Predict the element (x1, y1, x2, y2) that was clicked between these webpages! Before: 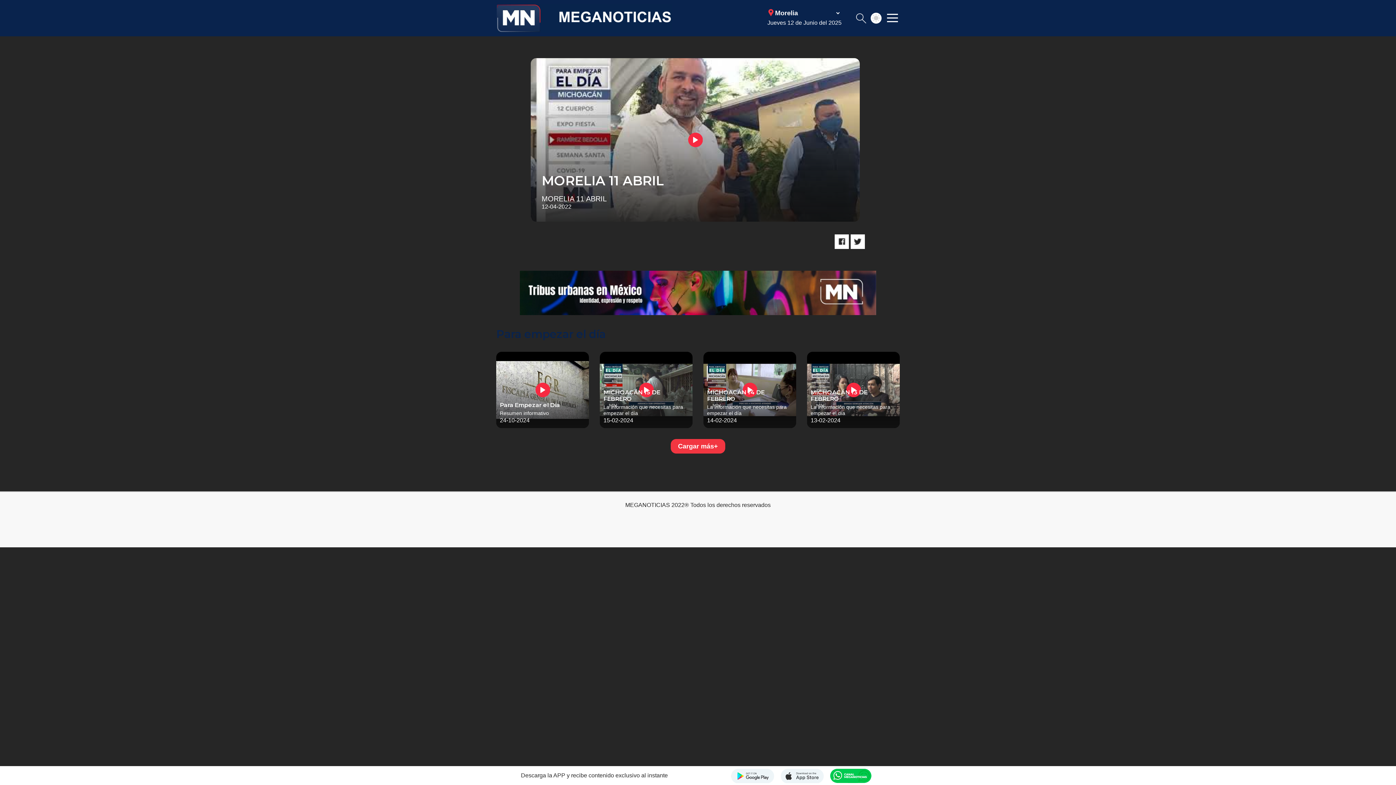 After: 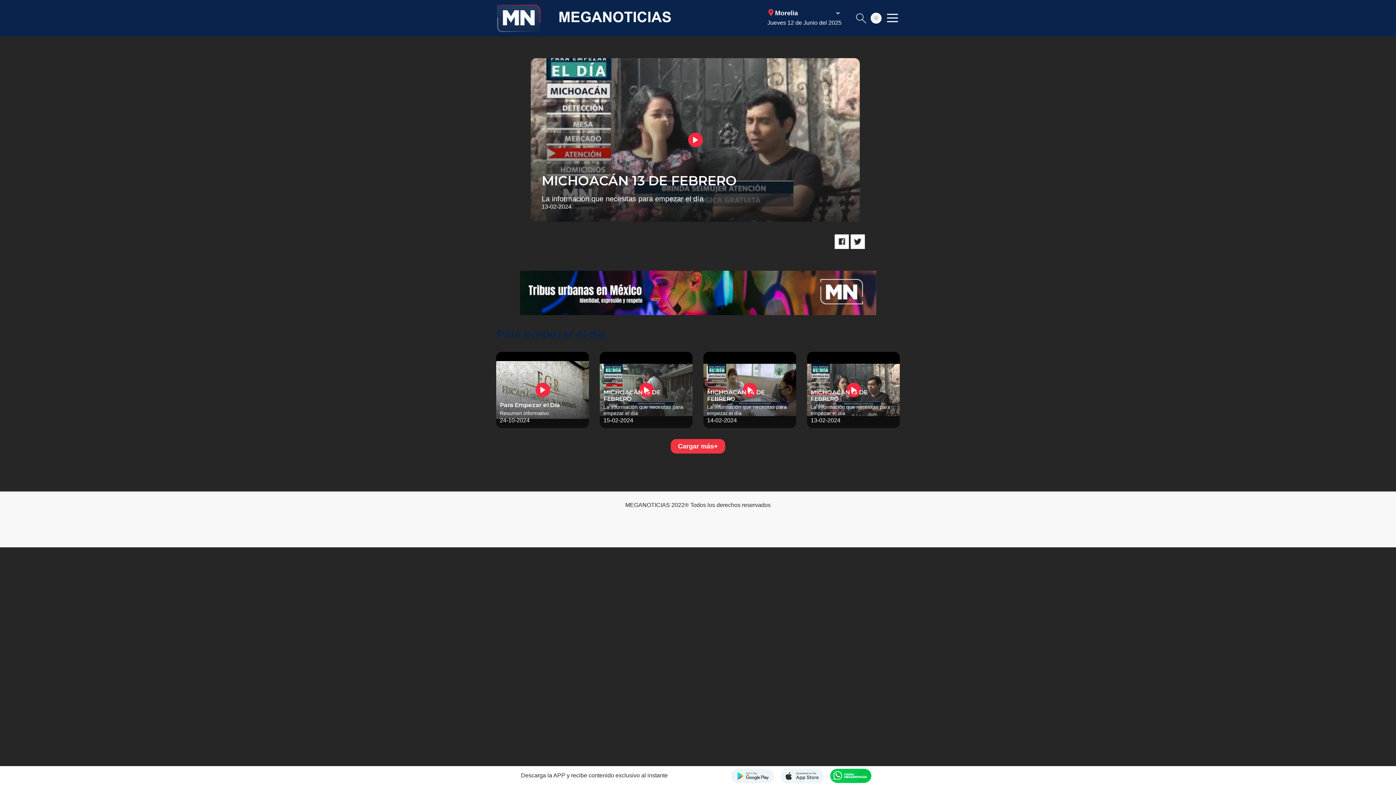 Action: label: MICHOACÁN 13 DE FEBRERO

La información que necesitas para empezar el día

13-02-2024 bbox: (807, 385, 900, 428)